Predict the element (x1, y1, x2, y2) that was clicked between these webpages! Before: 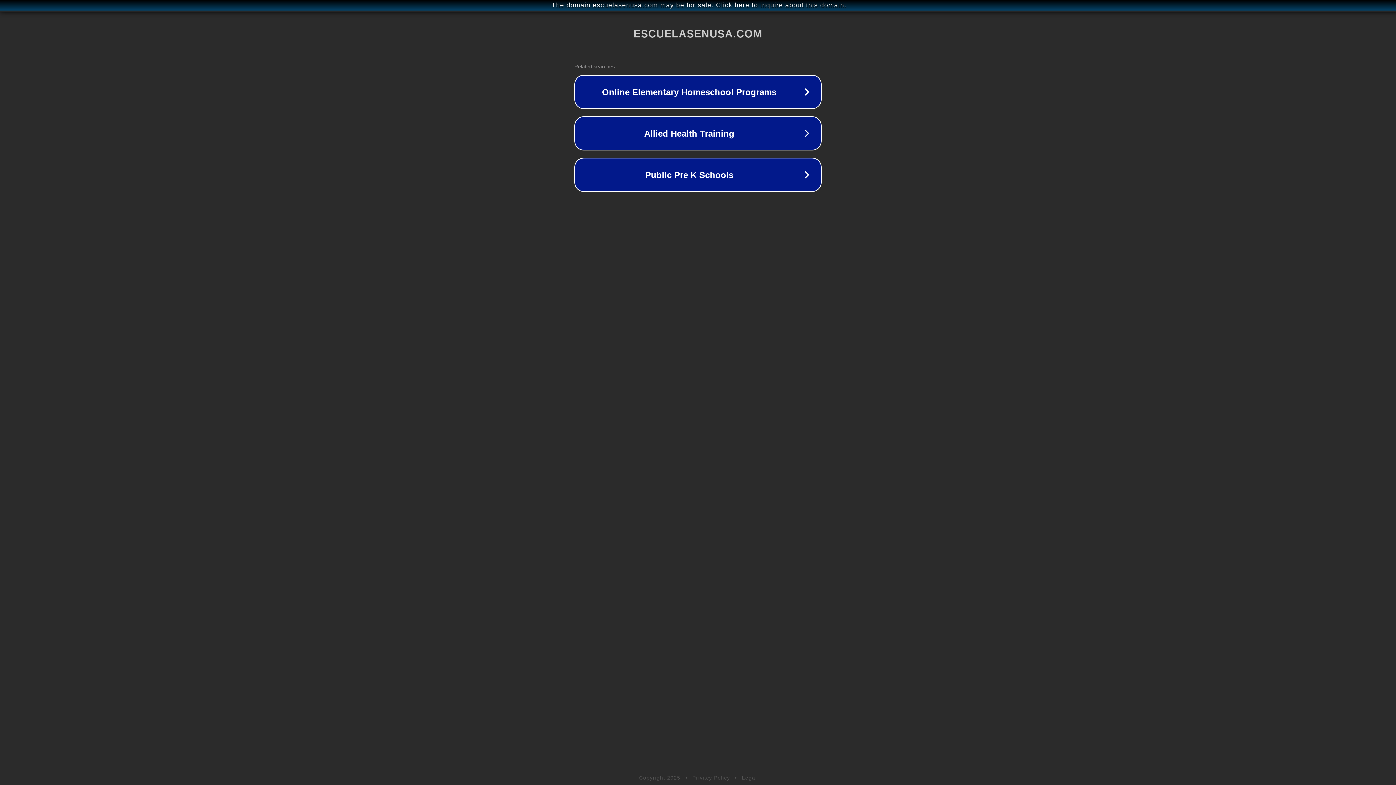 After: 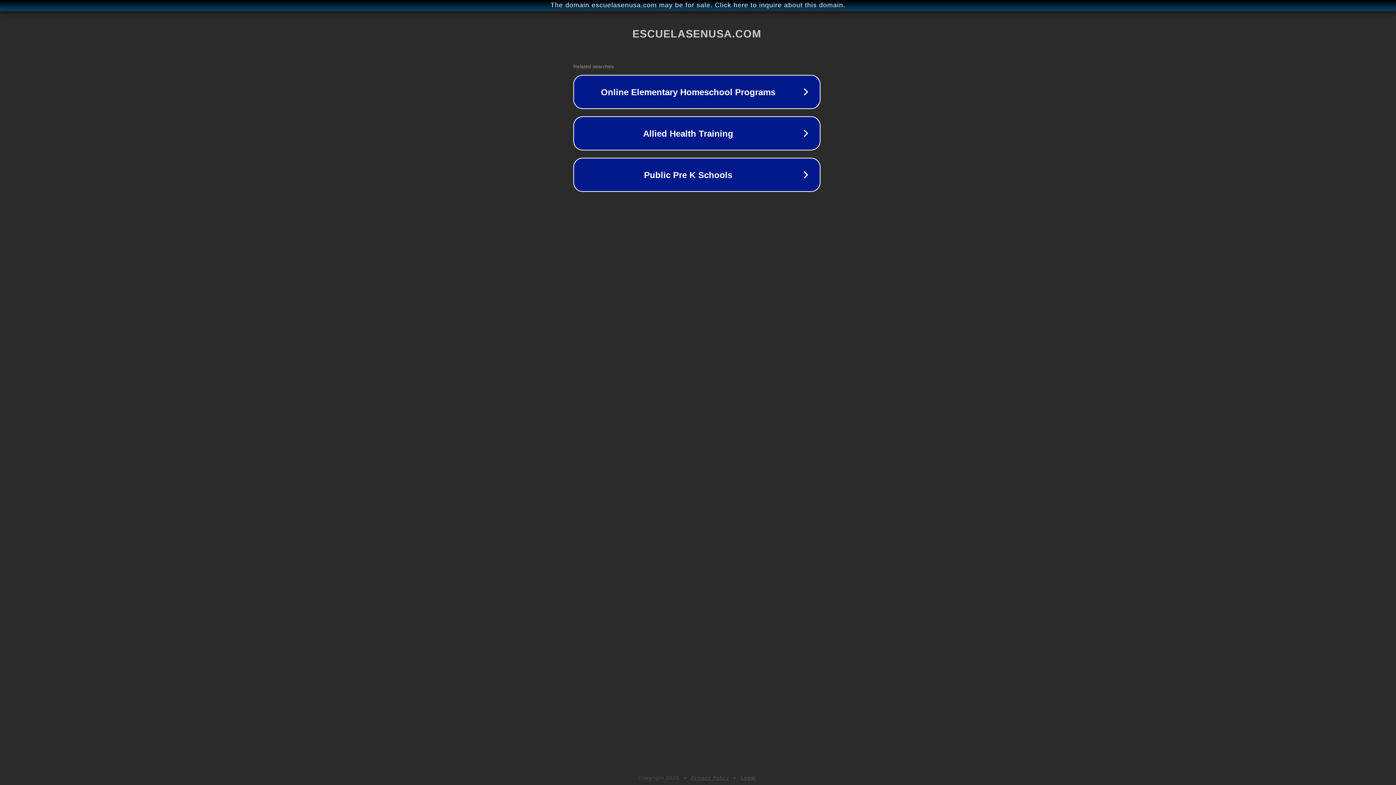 Action: bbox: (1, 1, 1397, 9) label: The domain escuelasenusa.com may be for sale. Click here to inquire about this domain.